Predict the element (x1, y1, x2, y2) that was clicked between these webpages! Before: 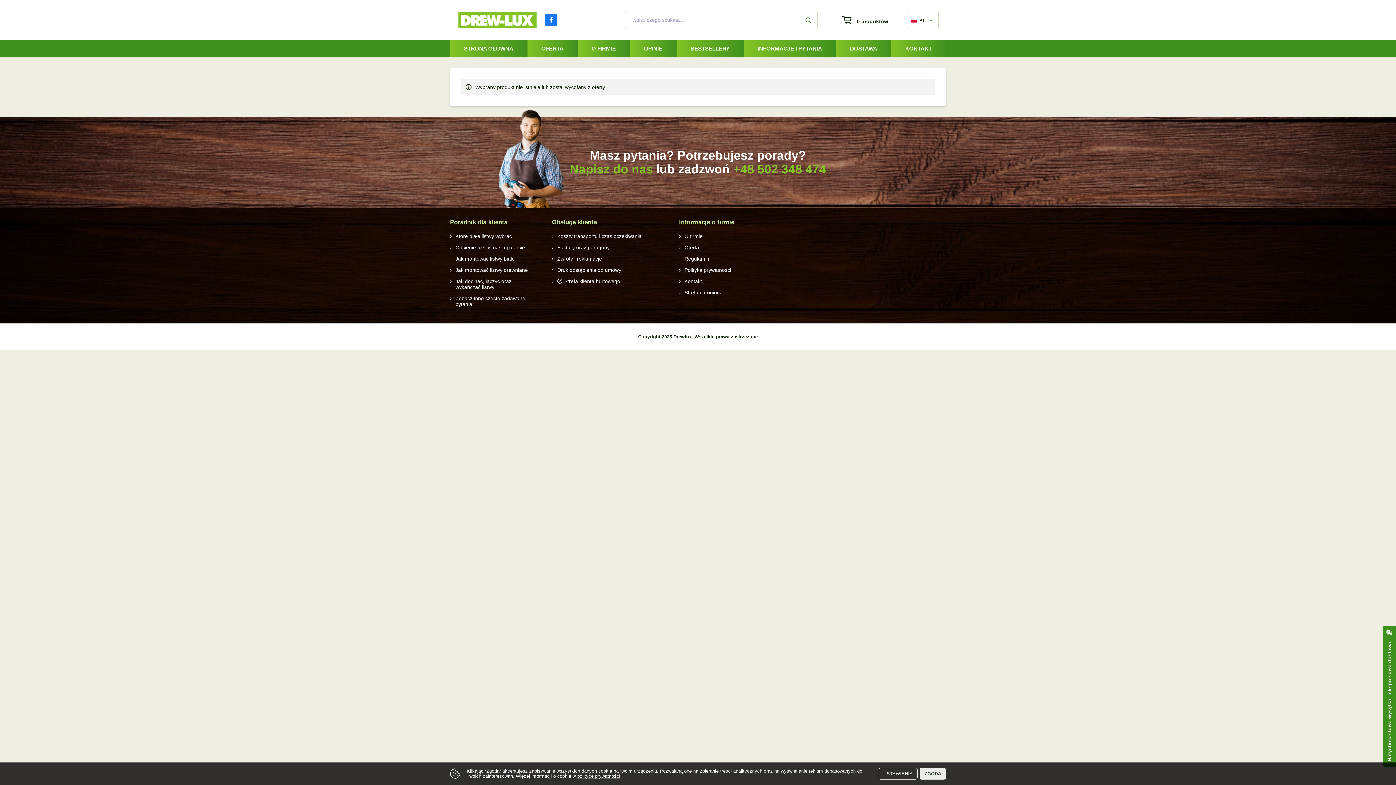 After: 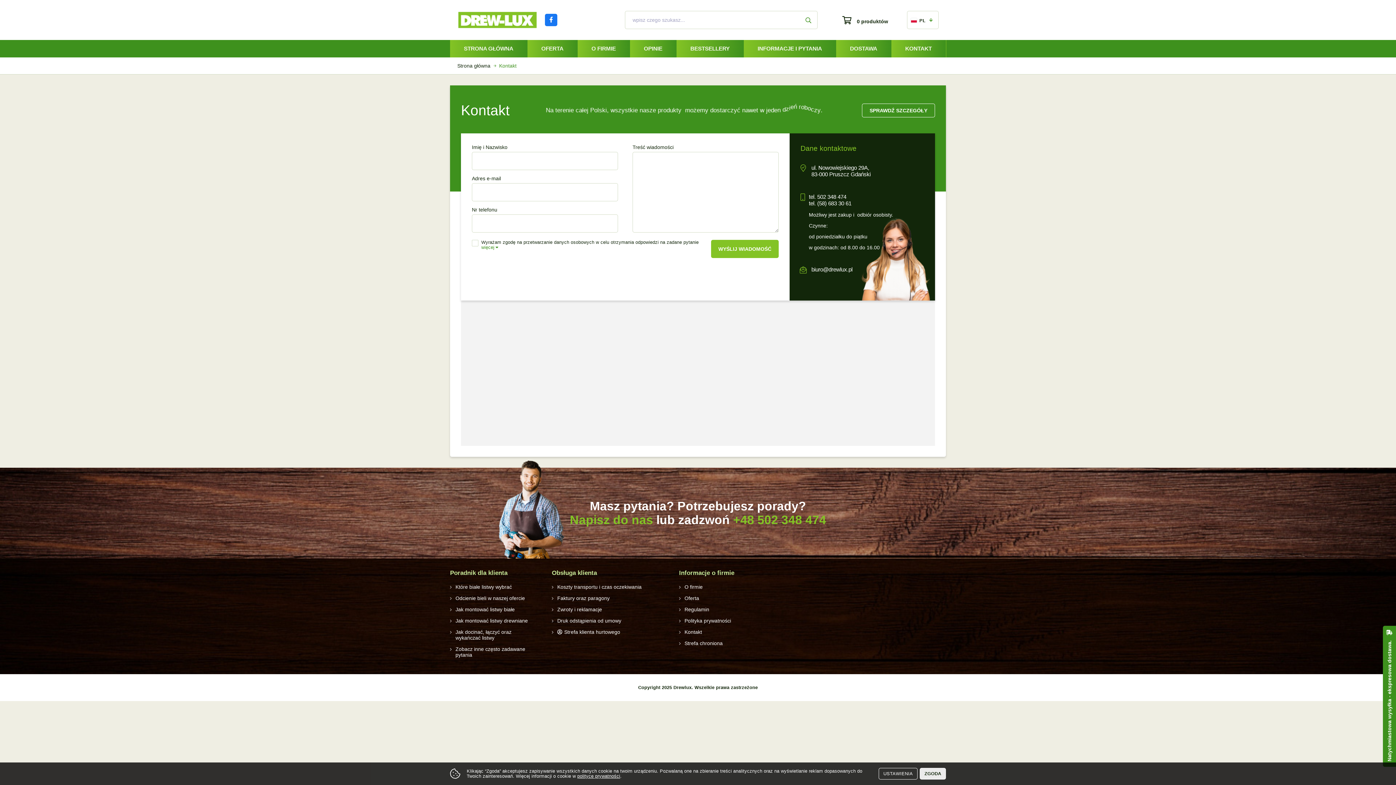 Action: label: Napisz do nas bbox: (570, 162, 653, 176)